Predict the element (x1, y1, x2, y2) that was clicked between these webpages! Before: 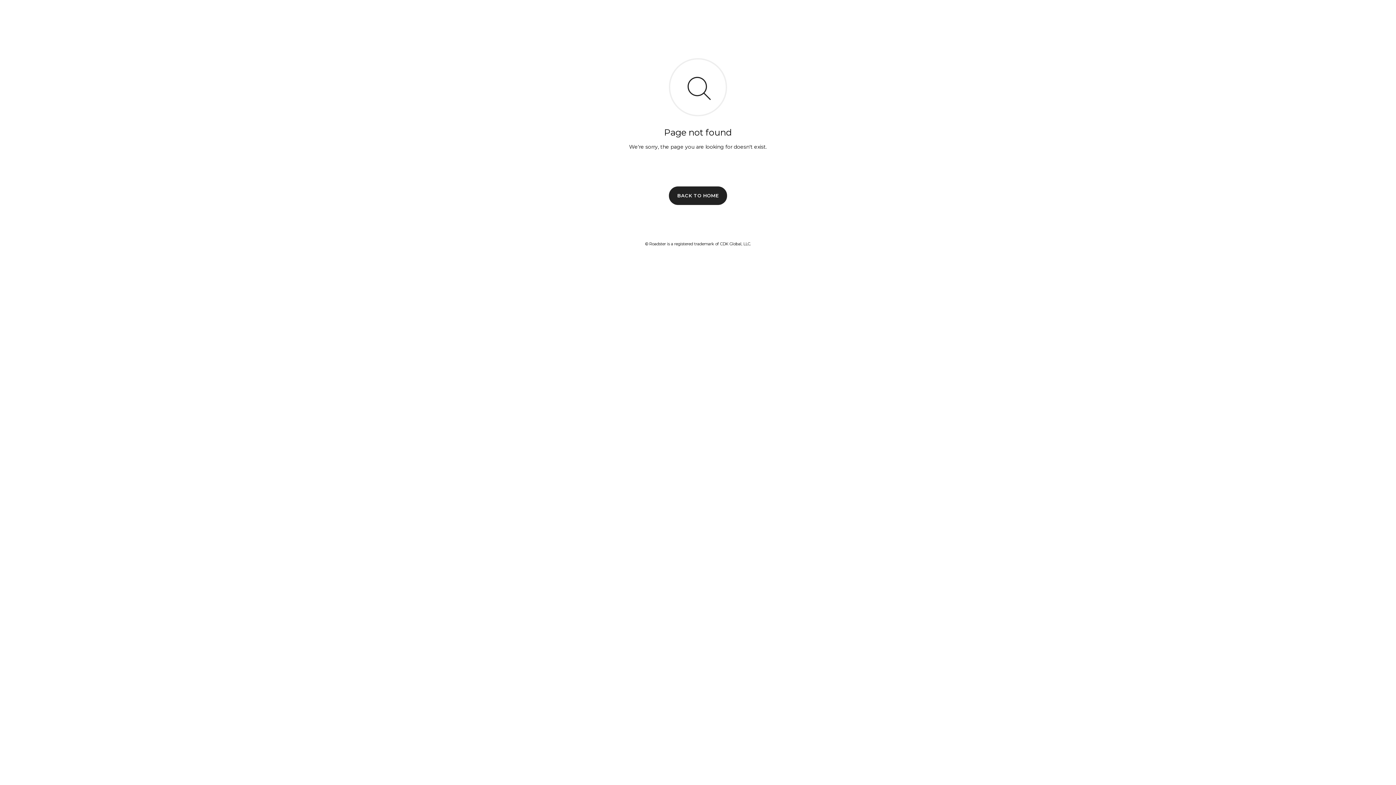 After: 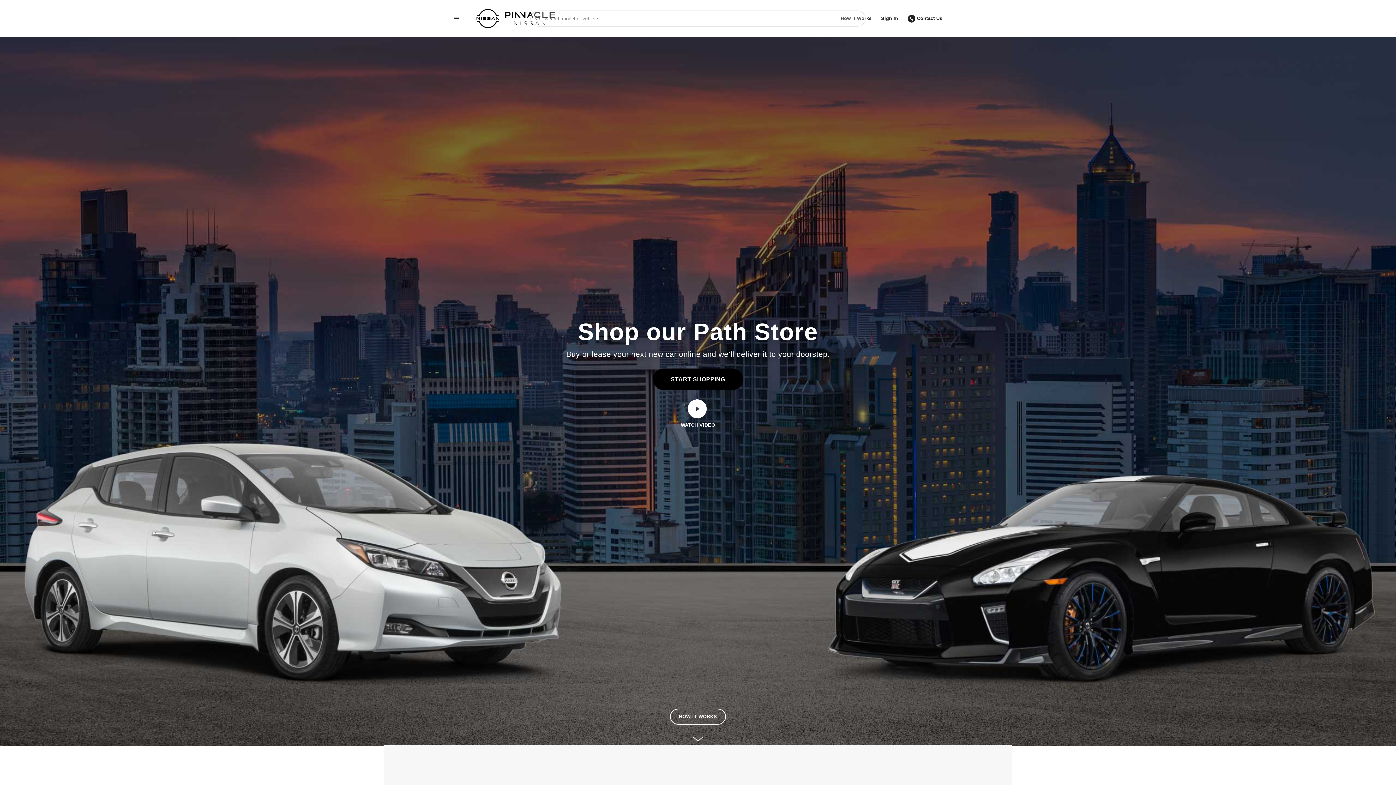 Action: label: BACK TO HOME bbox: (669, 186, 727, 204)